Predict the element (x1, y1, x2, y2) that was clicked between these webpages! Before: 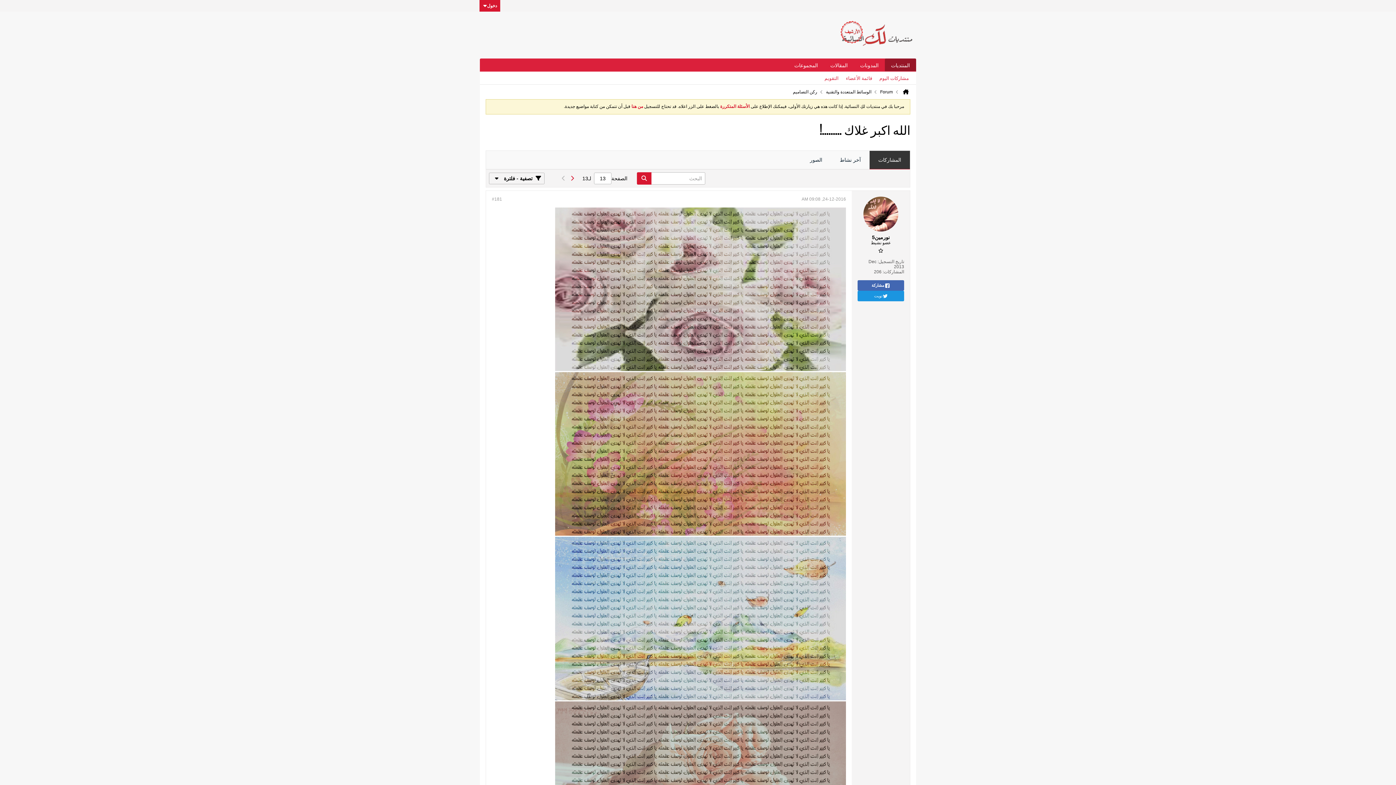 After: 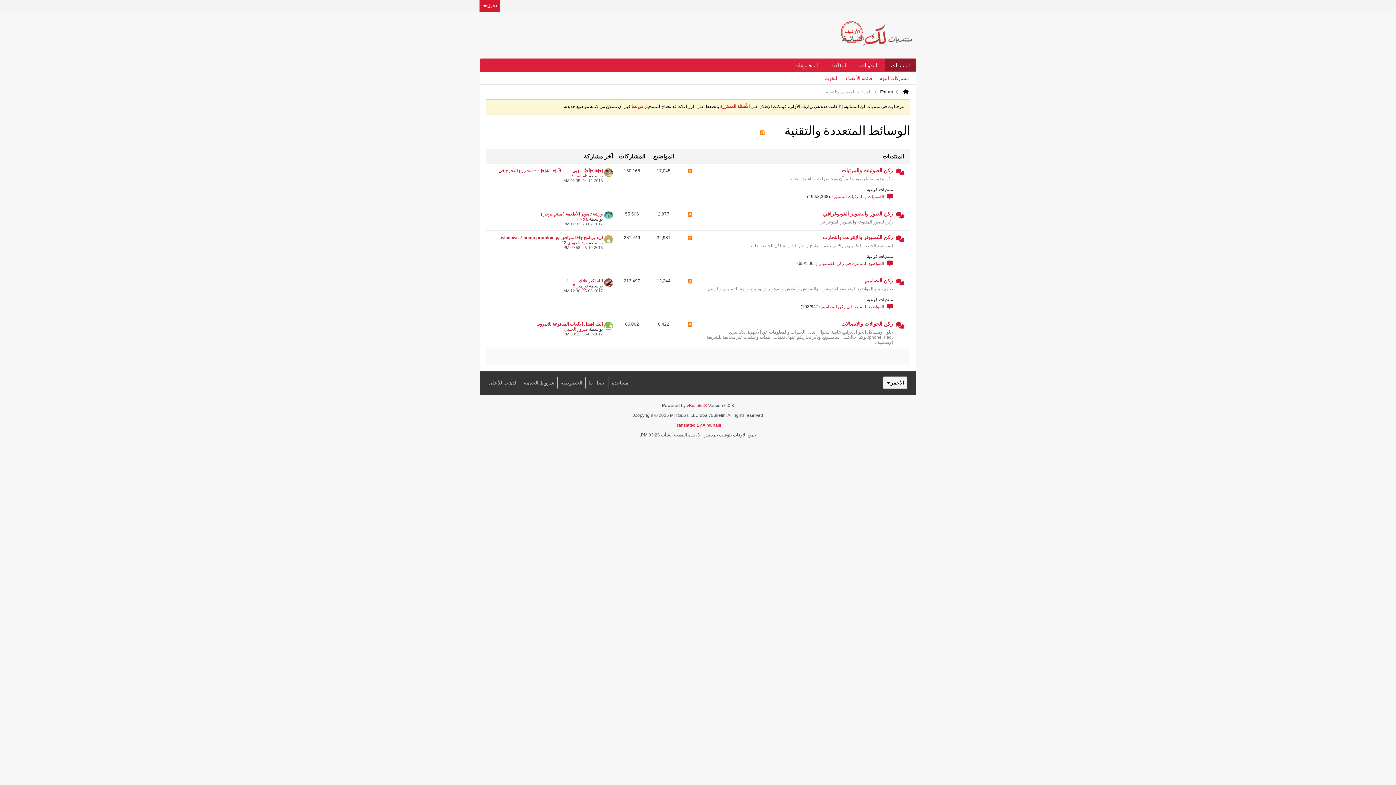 Action: bbox: (826, 88, 871, 95) label: الوسائط المتعددة والتقنية